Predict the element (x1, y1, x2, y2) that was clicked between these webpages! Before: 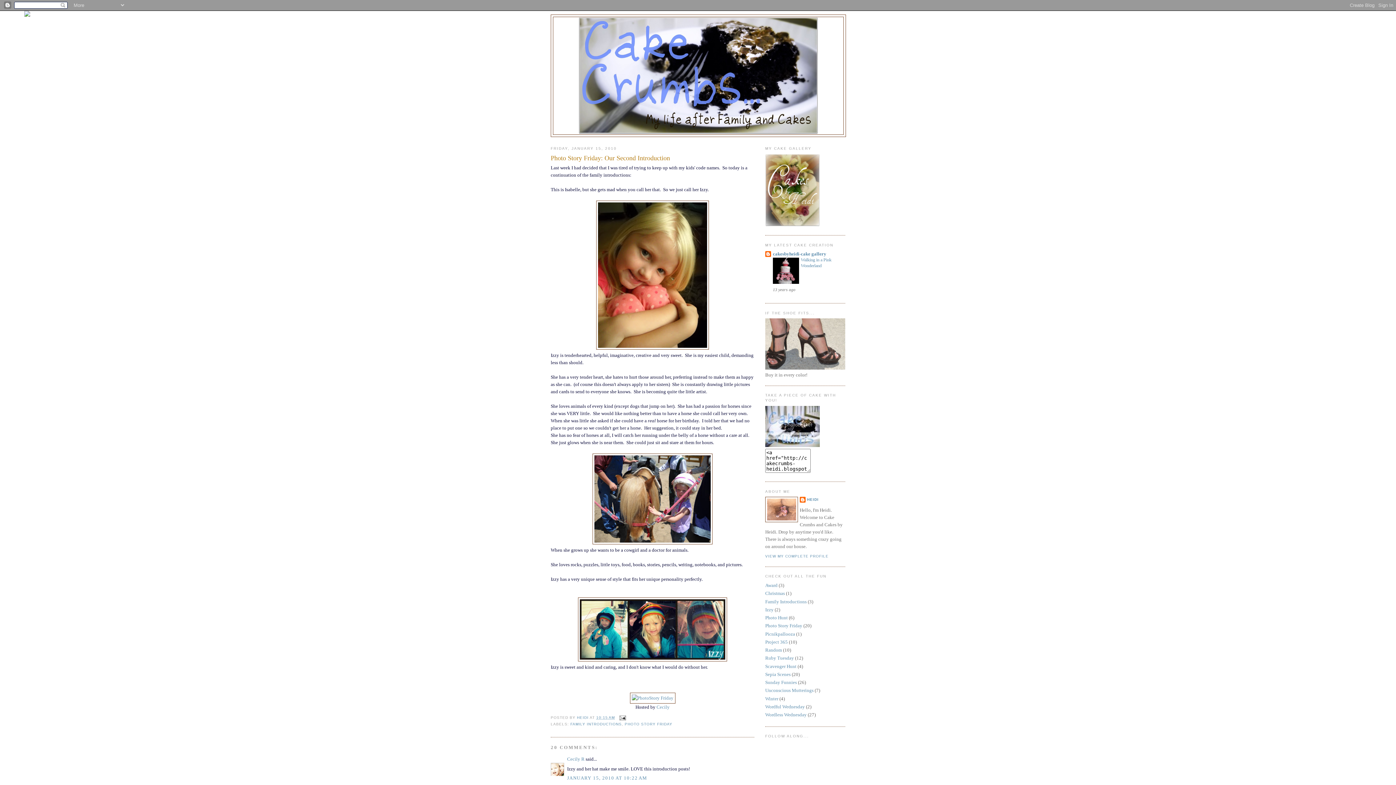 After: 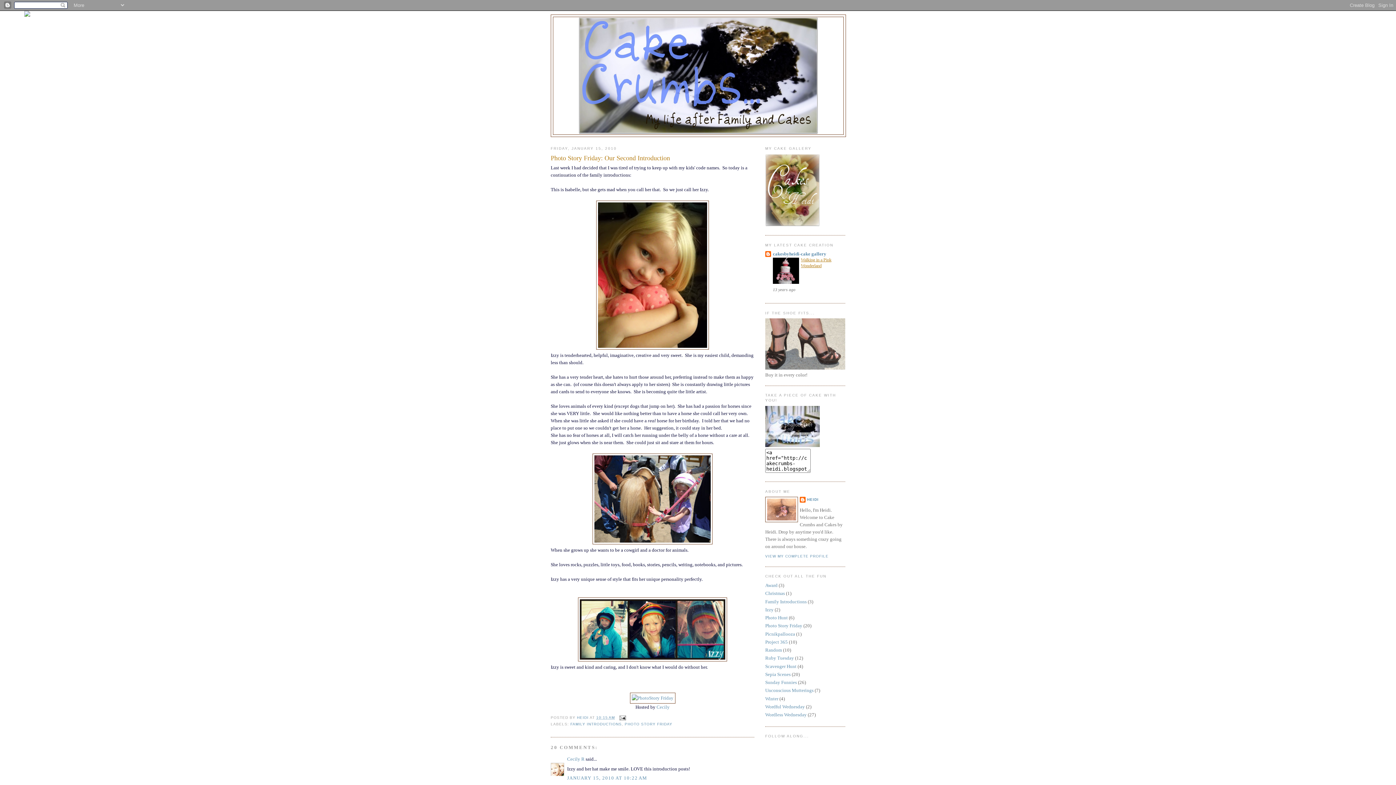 Action: bbox: (801, 257, 831, 268) label: Walking in a Pink Wonderland